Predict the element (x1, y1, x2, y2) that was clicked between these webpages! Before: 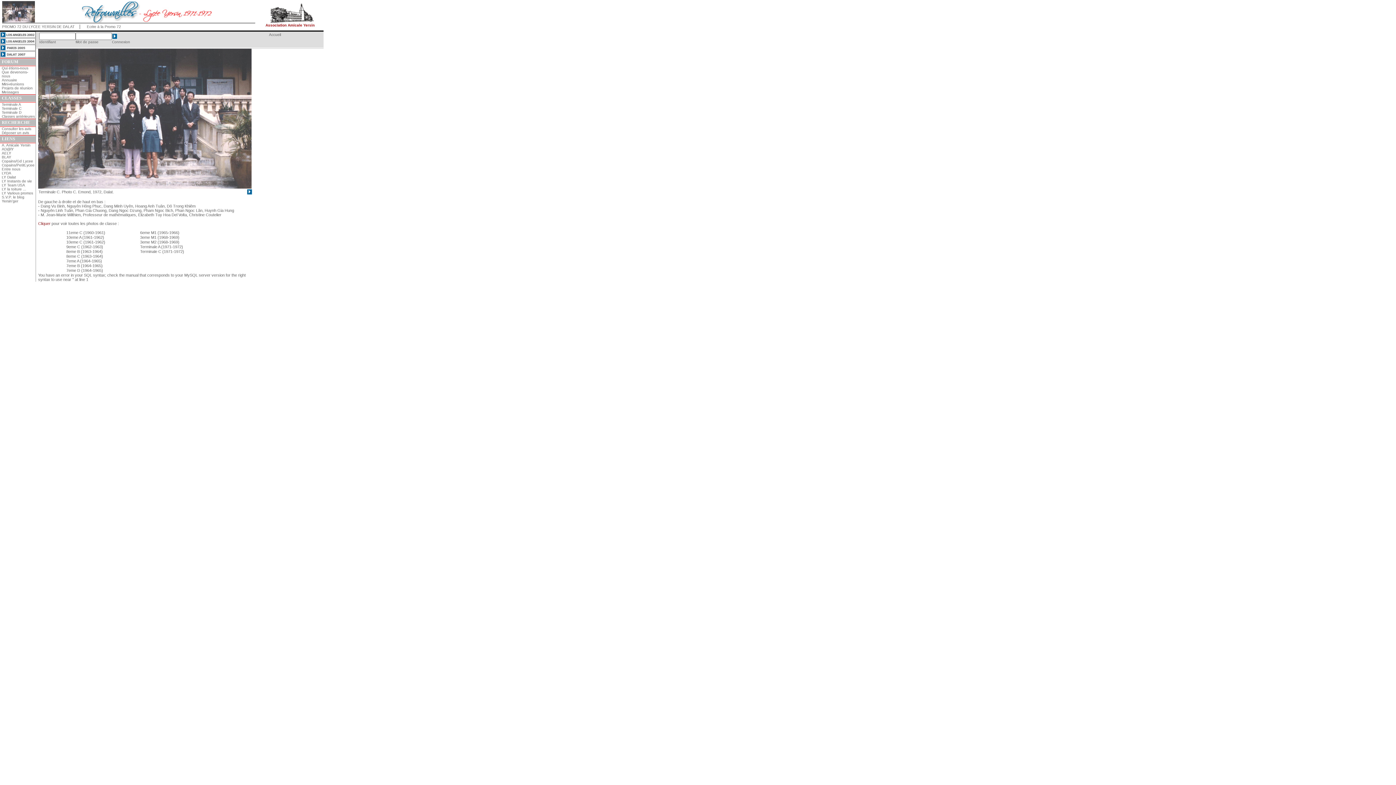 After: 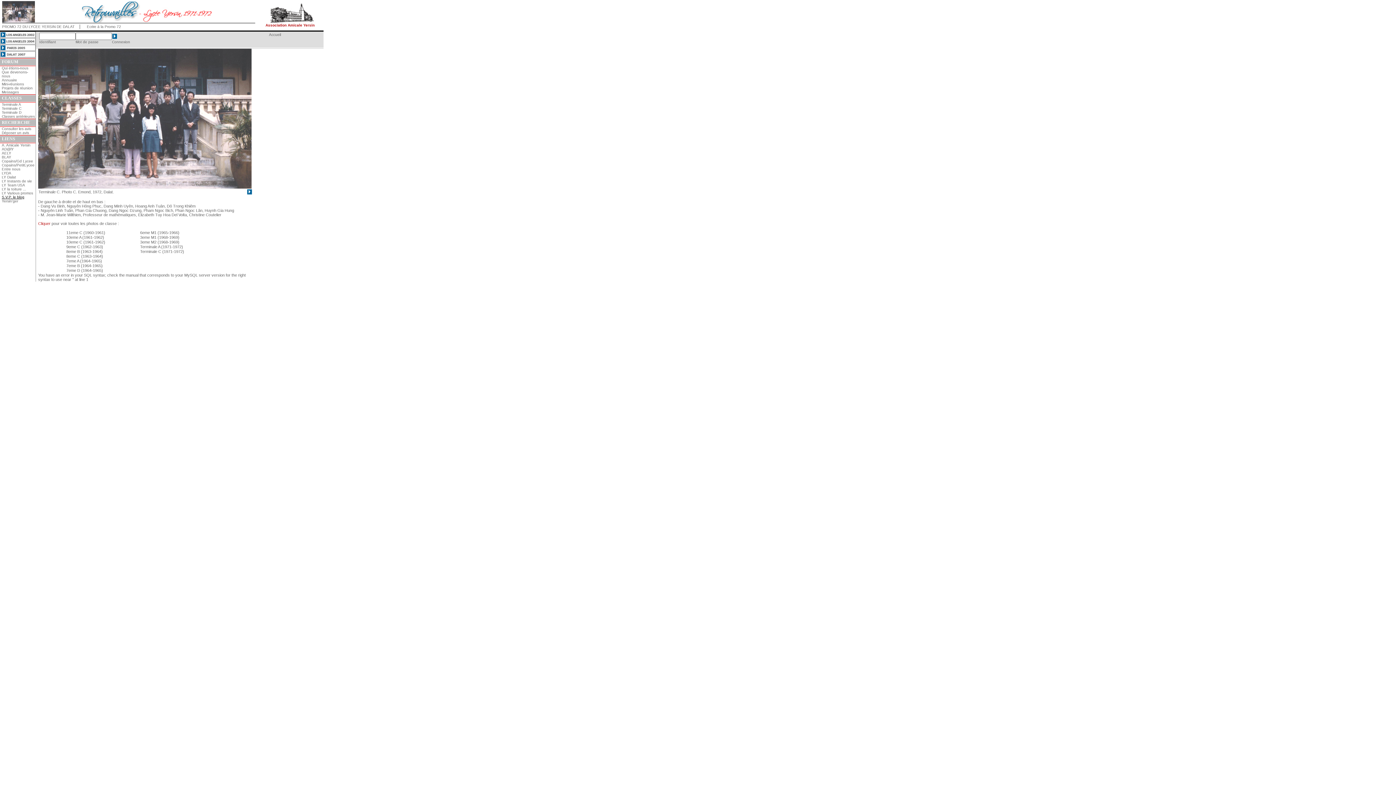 Action: bbox: (1, 195, 24, 199) label: S.V.P. le blog